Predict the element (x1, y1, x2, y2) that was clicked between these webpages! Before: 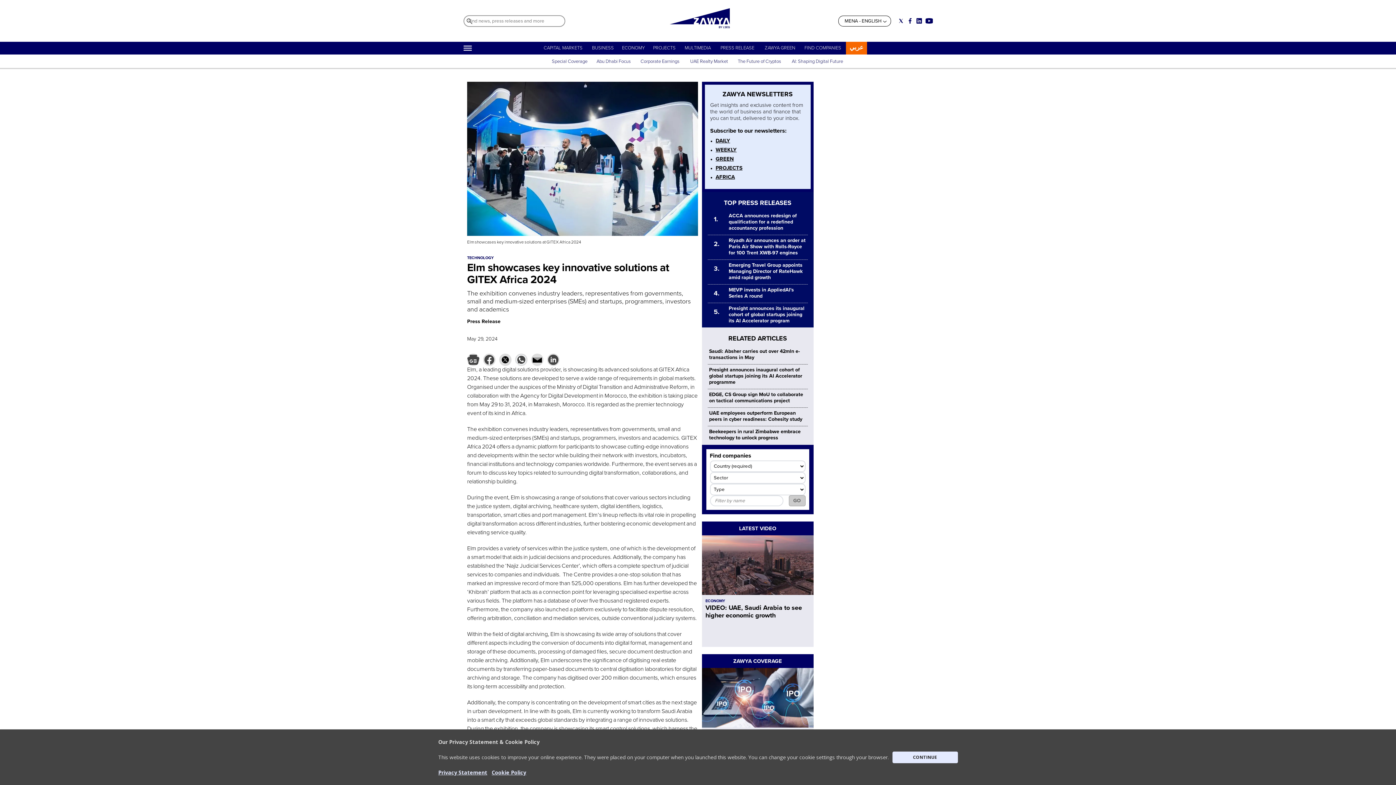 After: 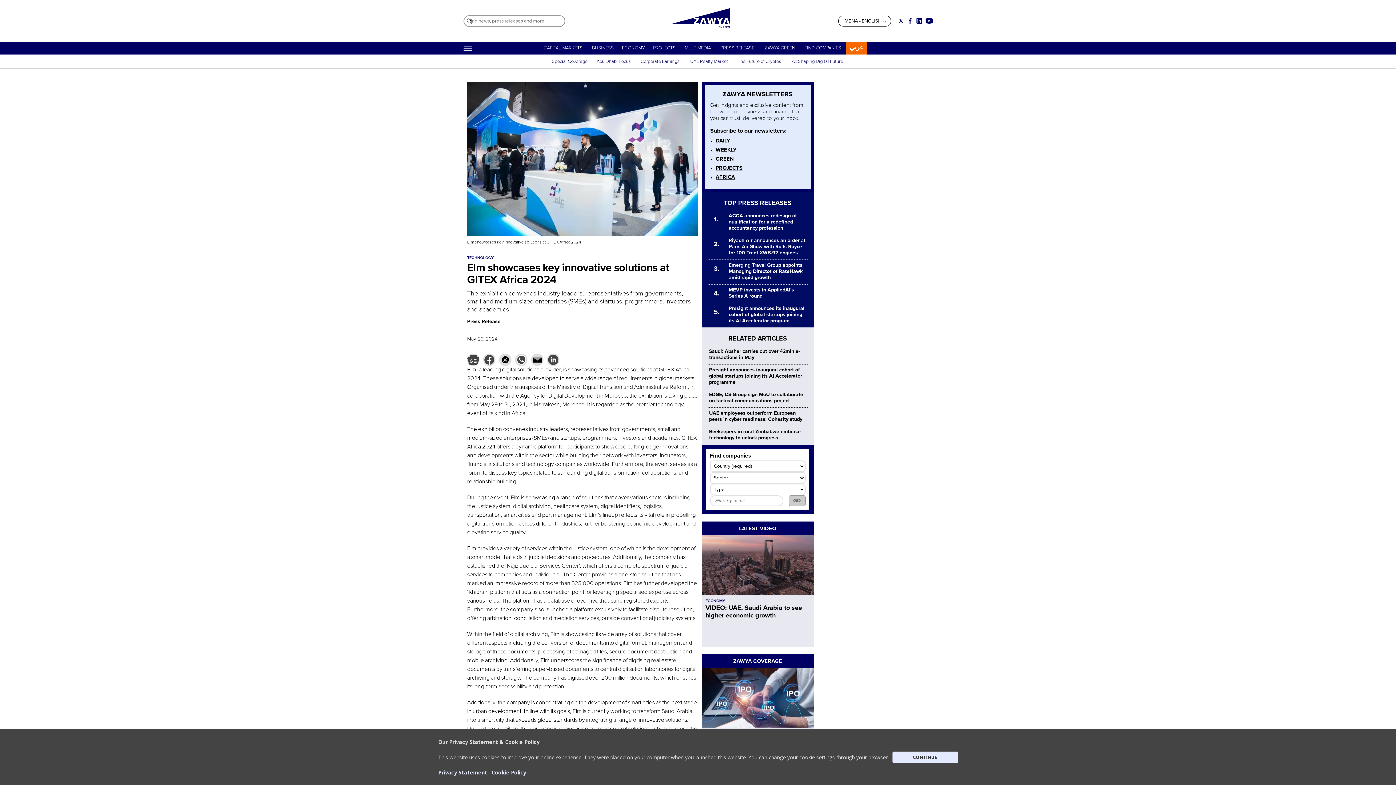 Action: bbox: (715, 173, 735, 180) label: AFRICA